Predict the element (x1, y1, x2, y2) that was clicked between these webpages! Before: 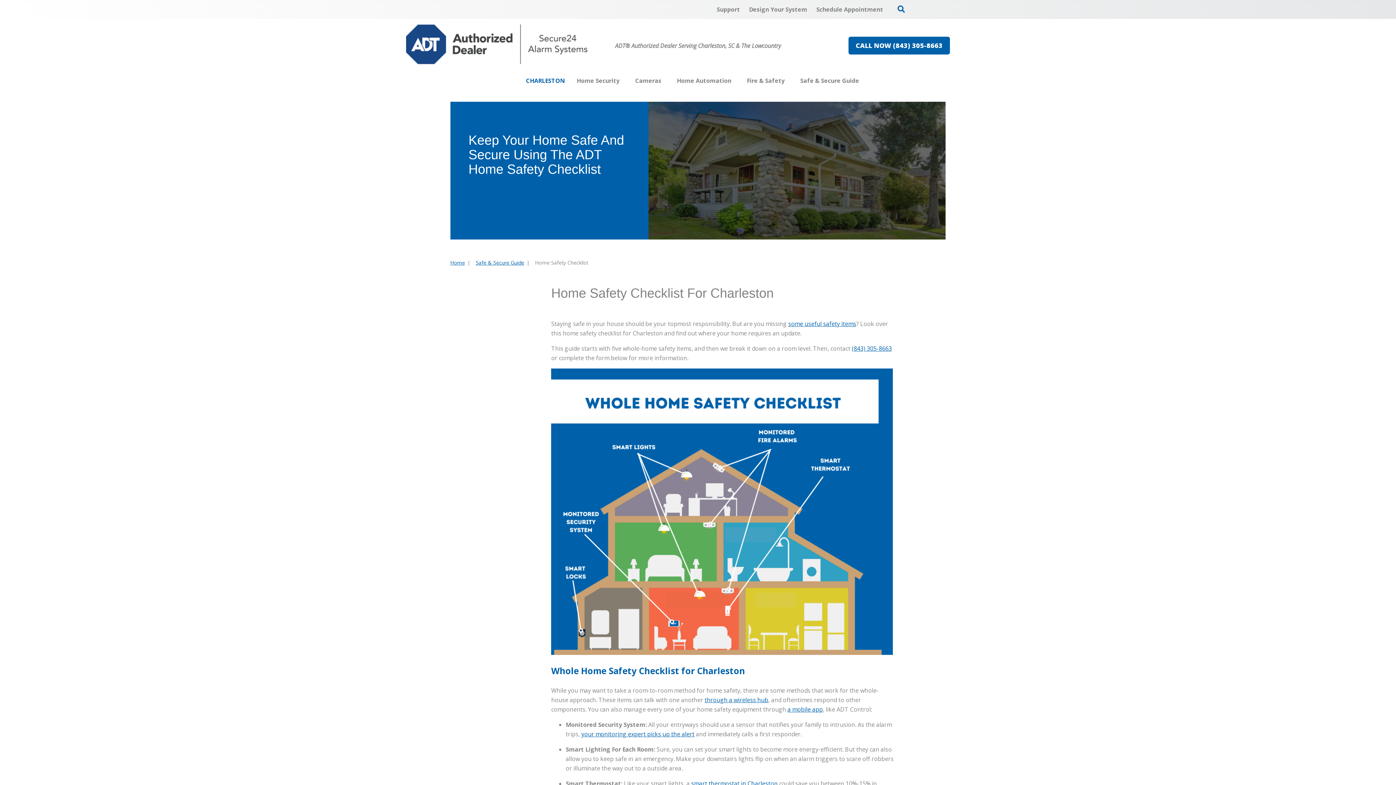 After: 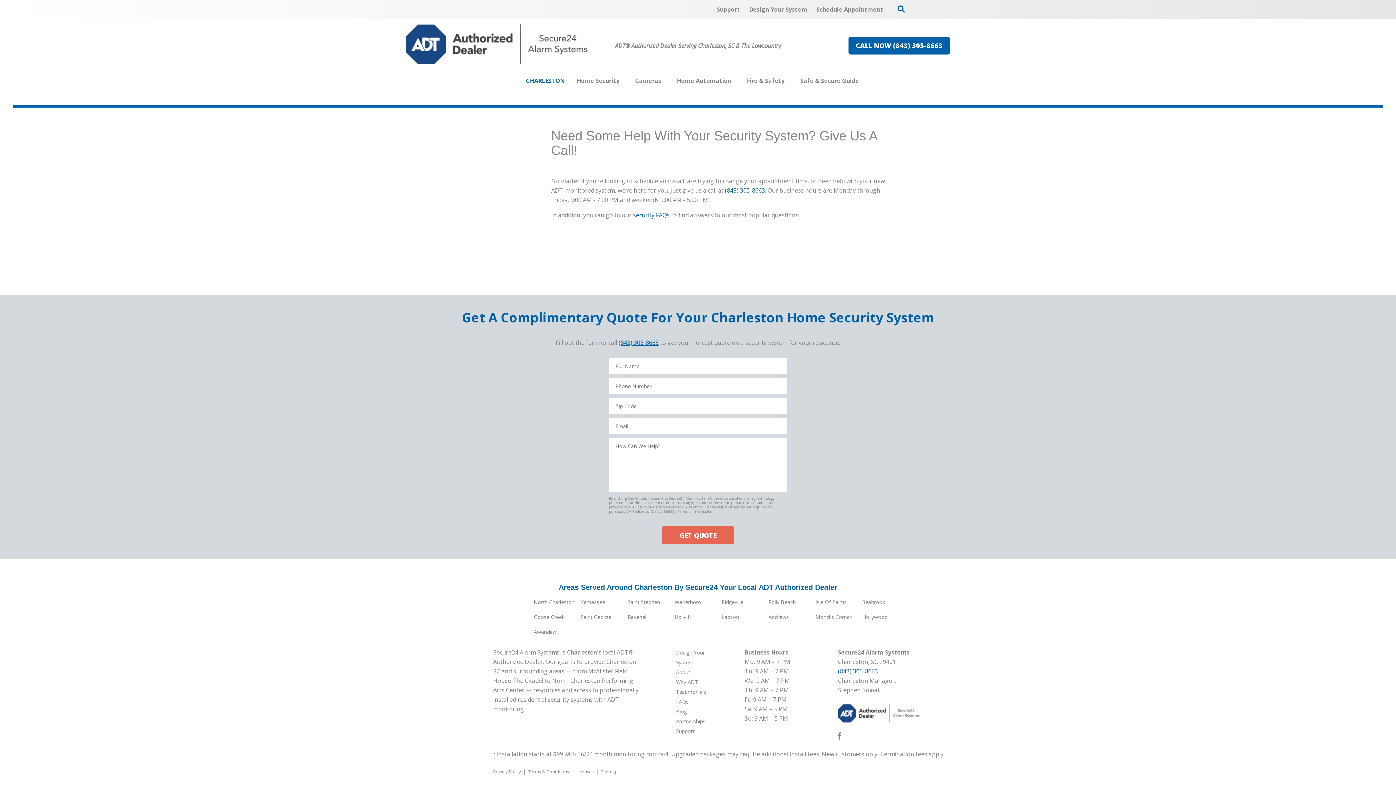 Action: label: Support bbox: (713, 1, 743, 17)